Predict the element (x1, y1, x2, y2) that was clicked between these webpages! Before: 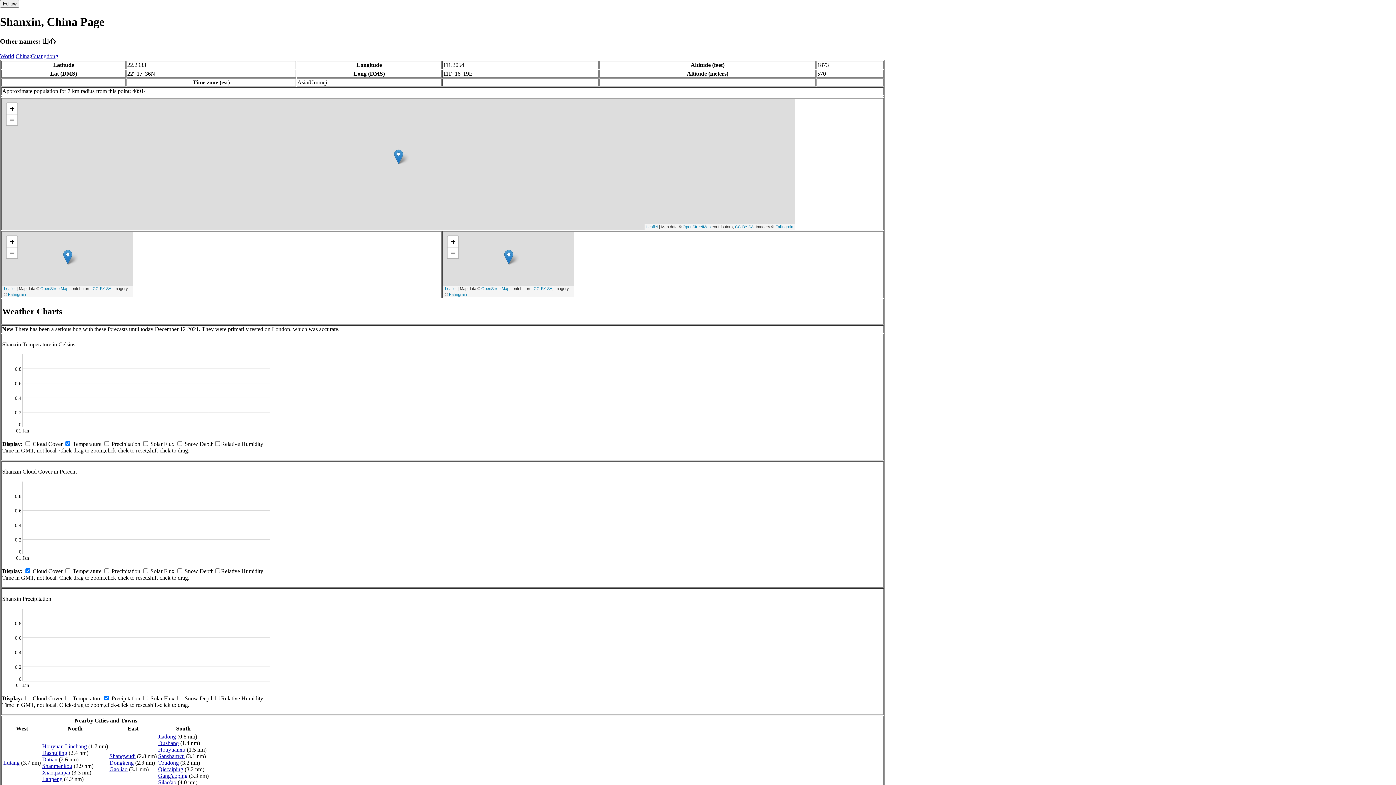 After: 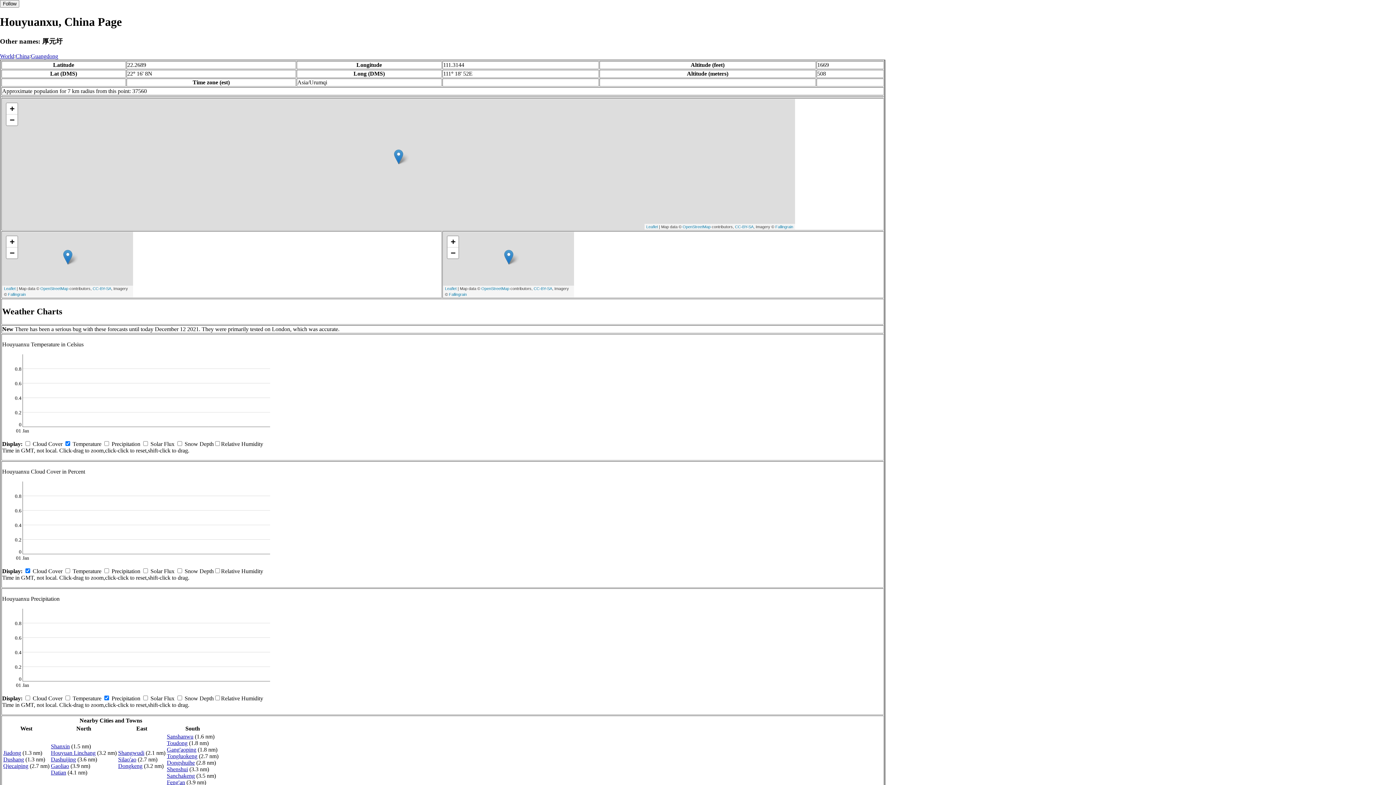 Action: label: Houyuanxu bbox: (158, 746, 185, 752)